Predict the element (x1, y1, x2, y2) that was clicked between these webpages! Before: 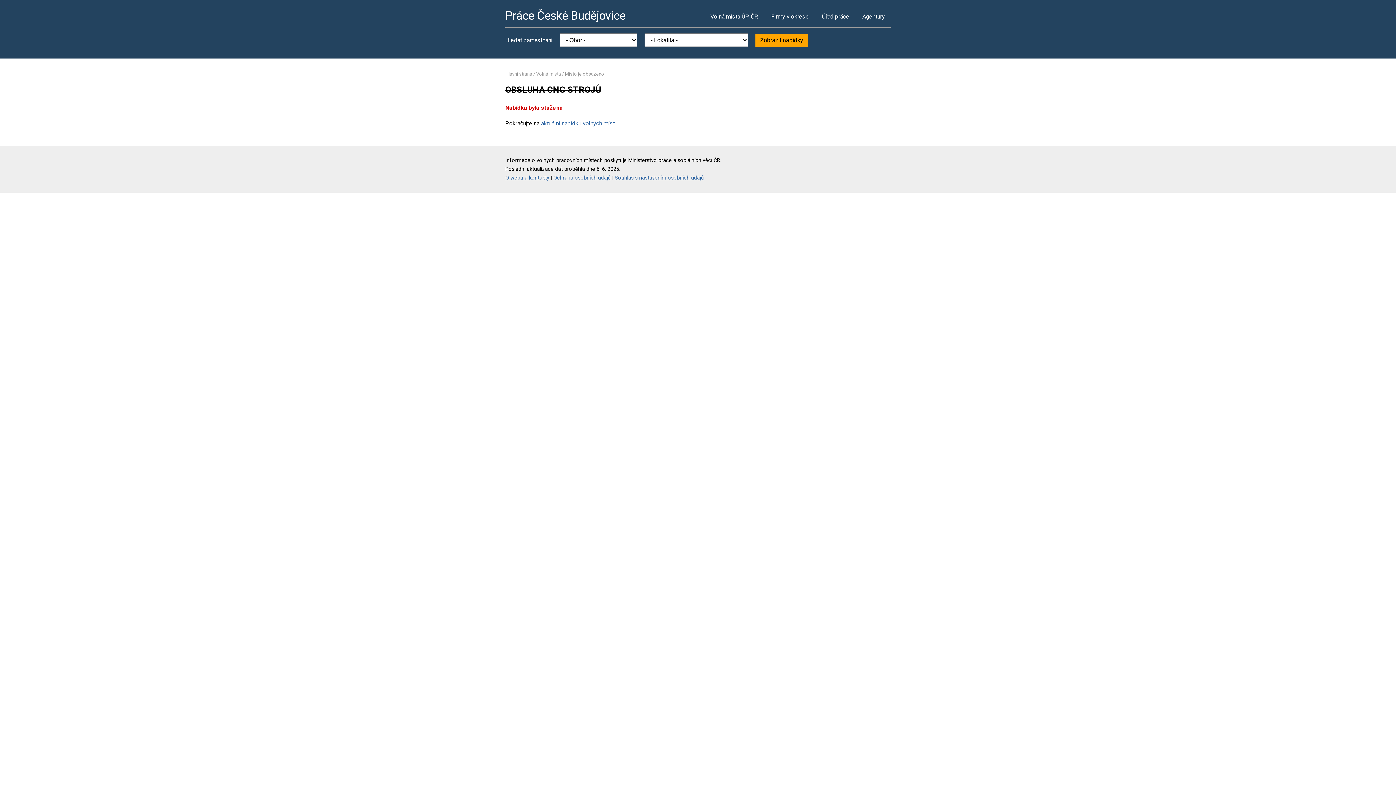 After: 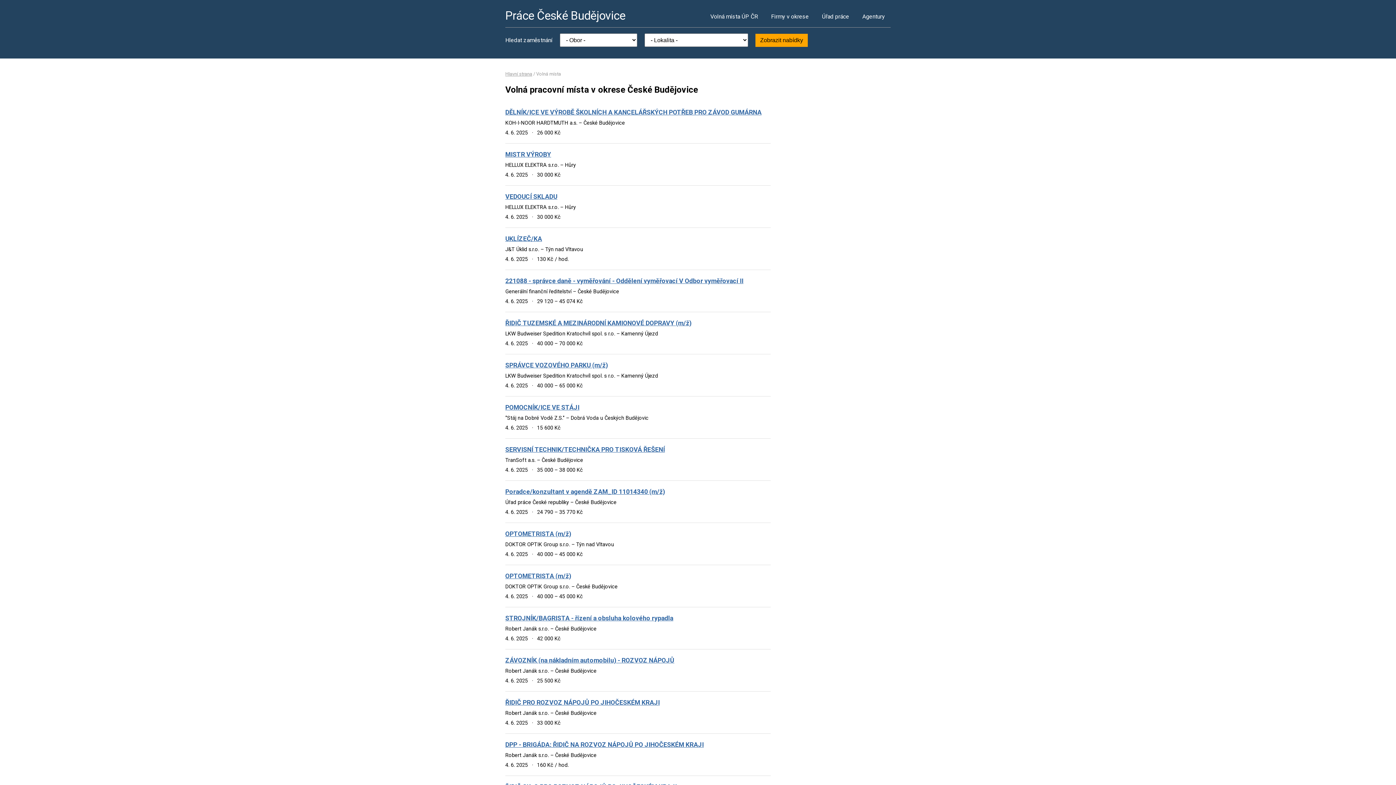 Action: bbox: (755, 33, 808, 46) label: Zobrazit nabídky